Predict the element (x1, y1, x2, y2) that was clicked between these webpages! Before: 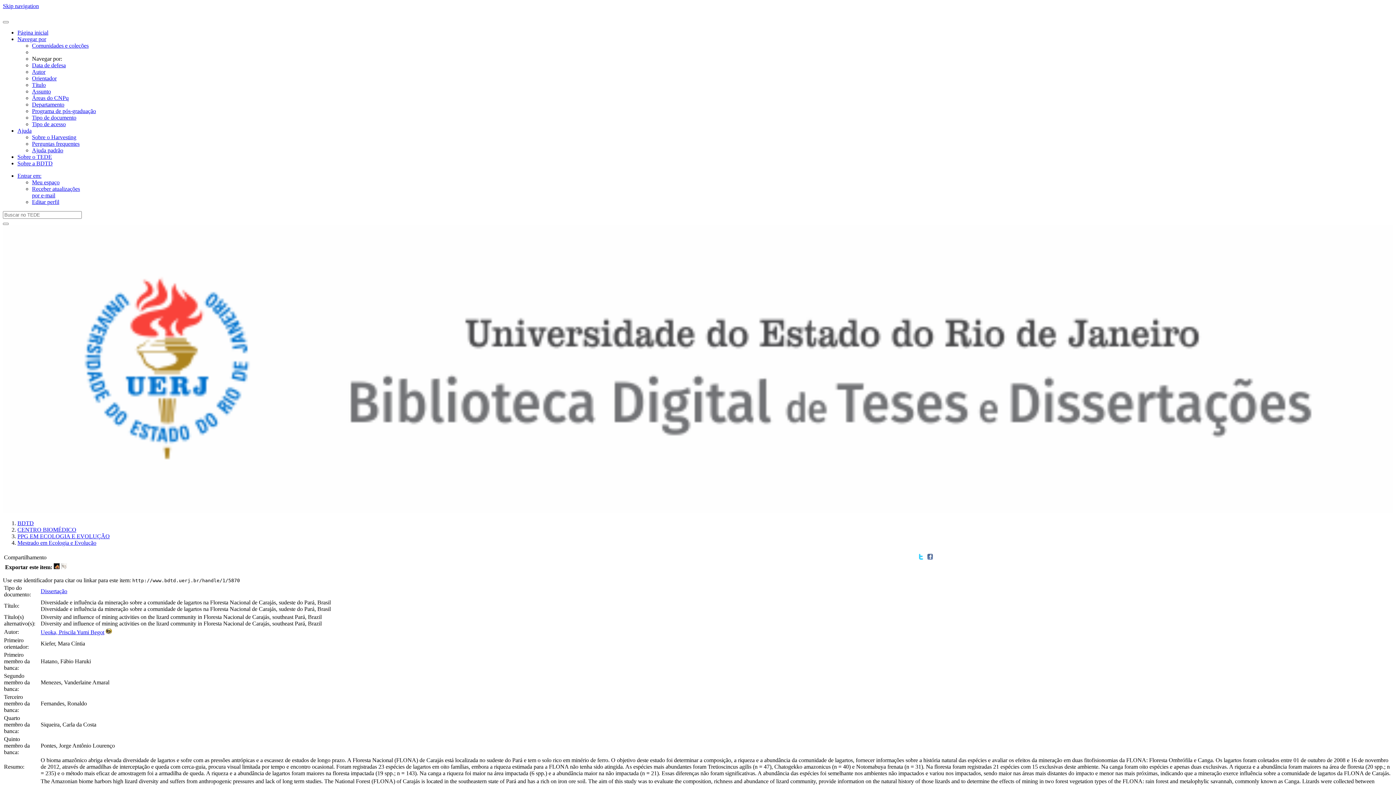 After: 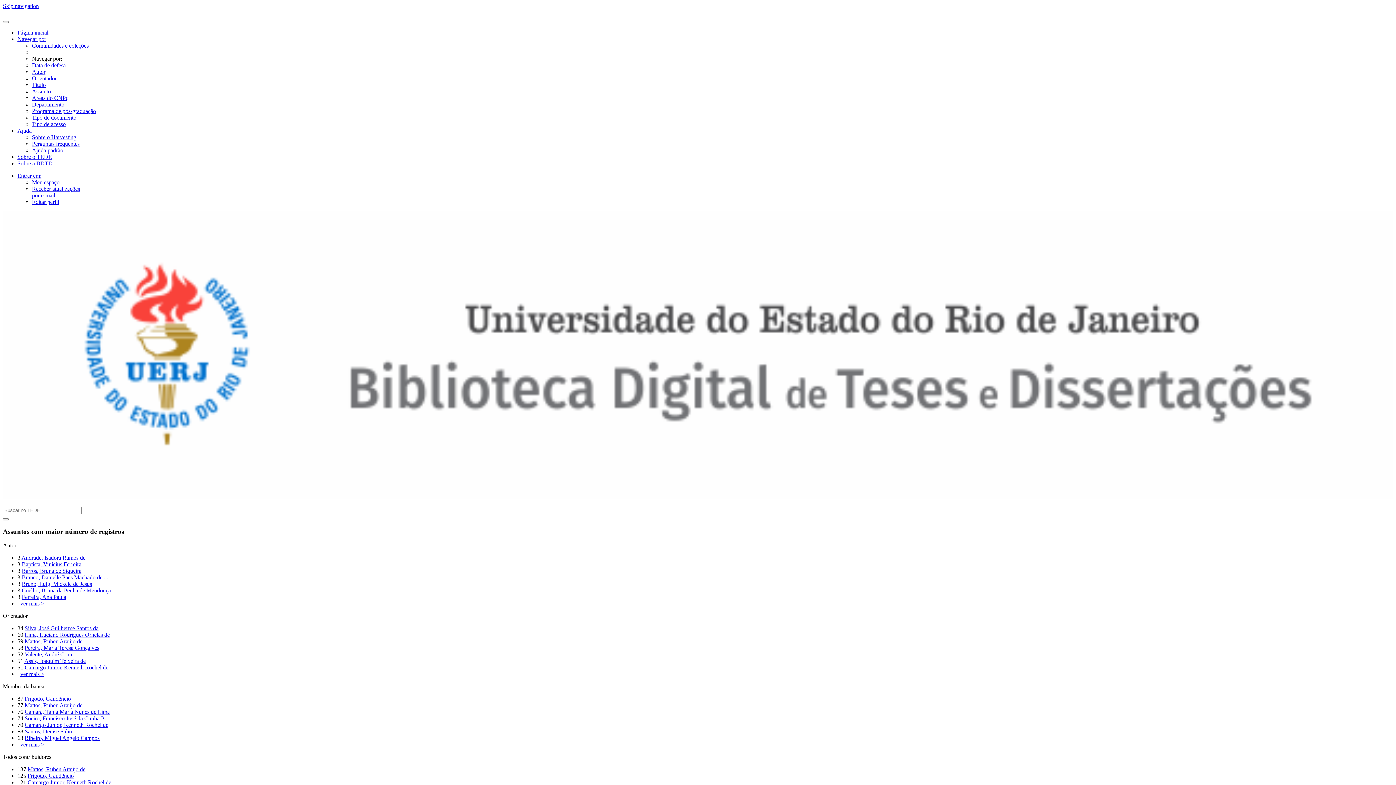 Action: label: Página inicial bbox: (17, 29, 48, 35)